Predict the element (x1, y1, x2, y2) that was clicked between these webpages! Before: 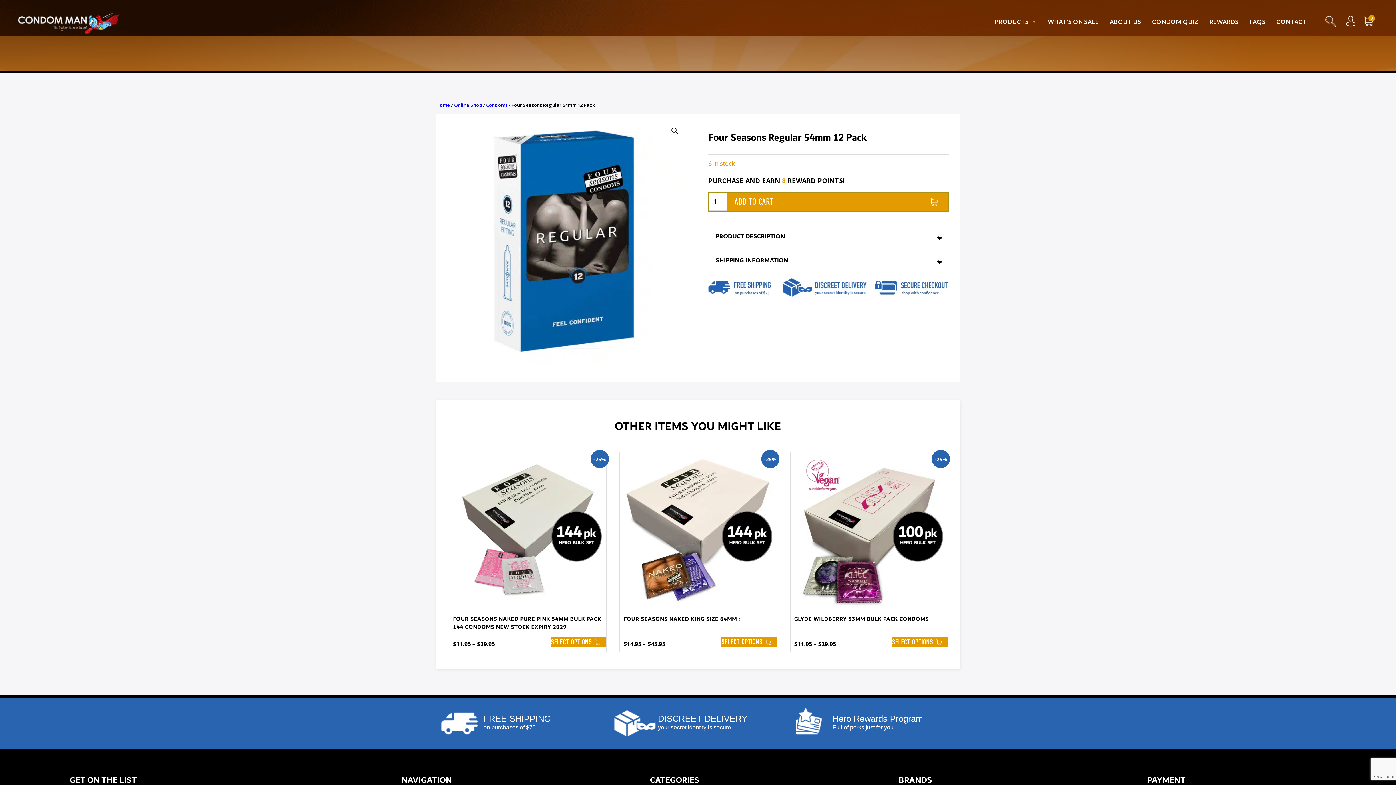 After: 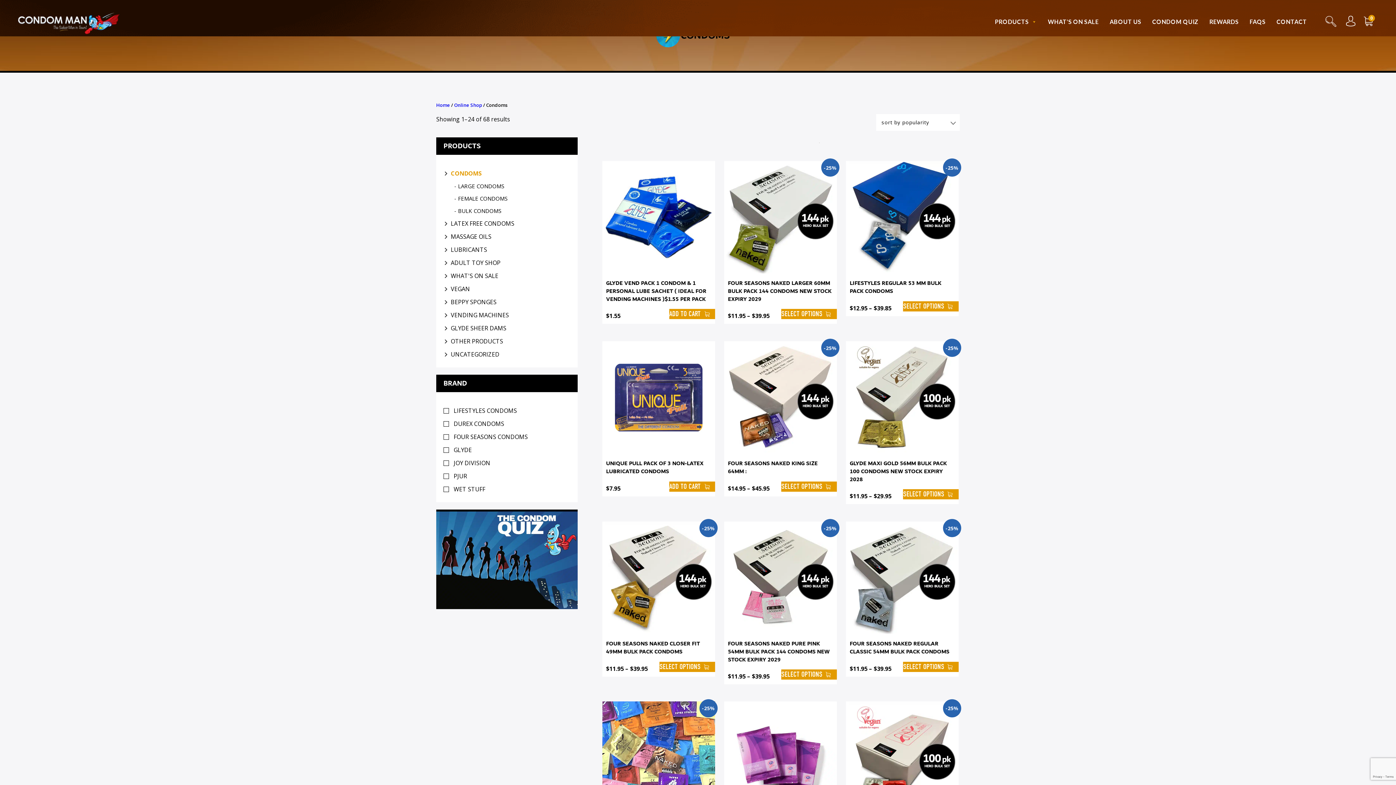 Action: bbox: (486, 101, 507, 108) label: Condoms